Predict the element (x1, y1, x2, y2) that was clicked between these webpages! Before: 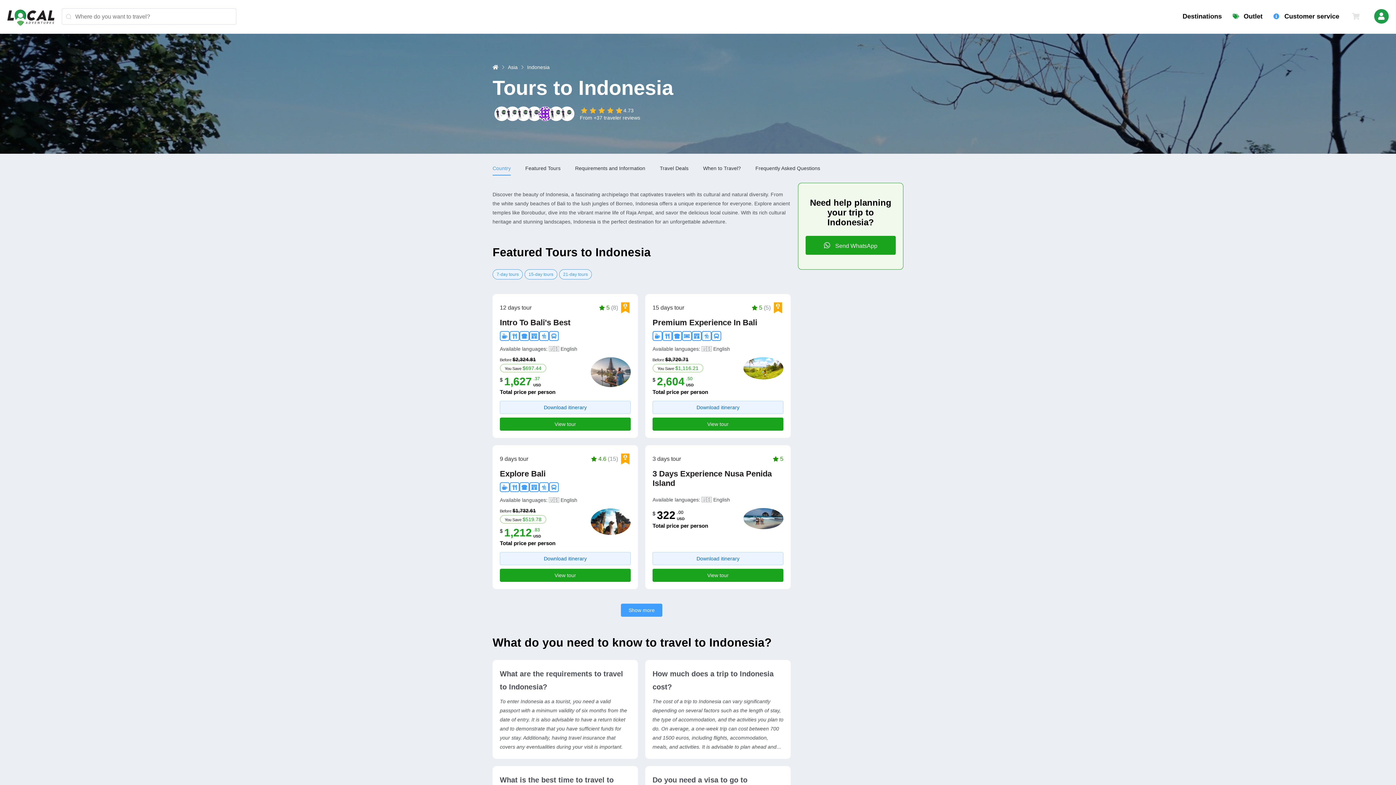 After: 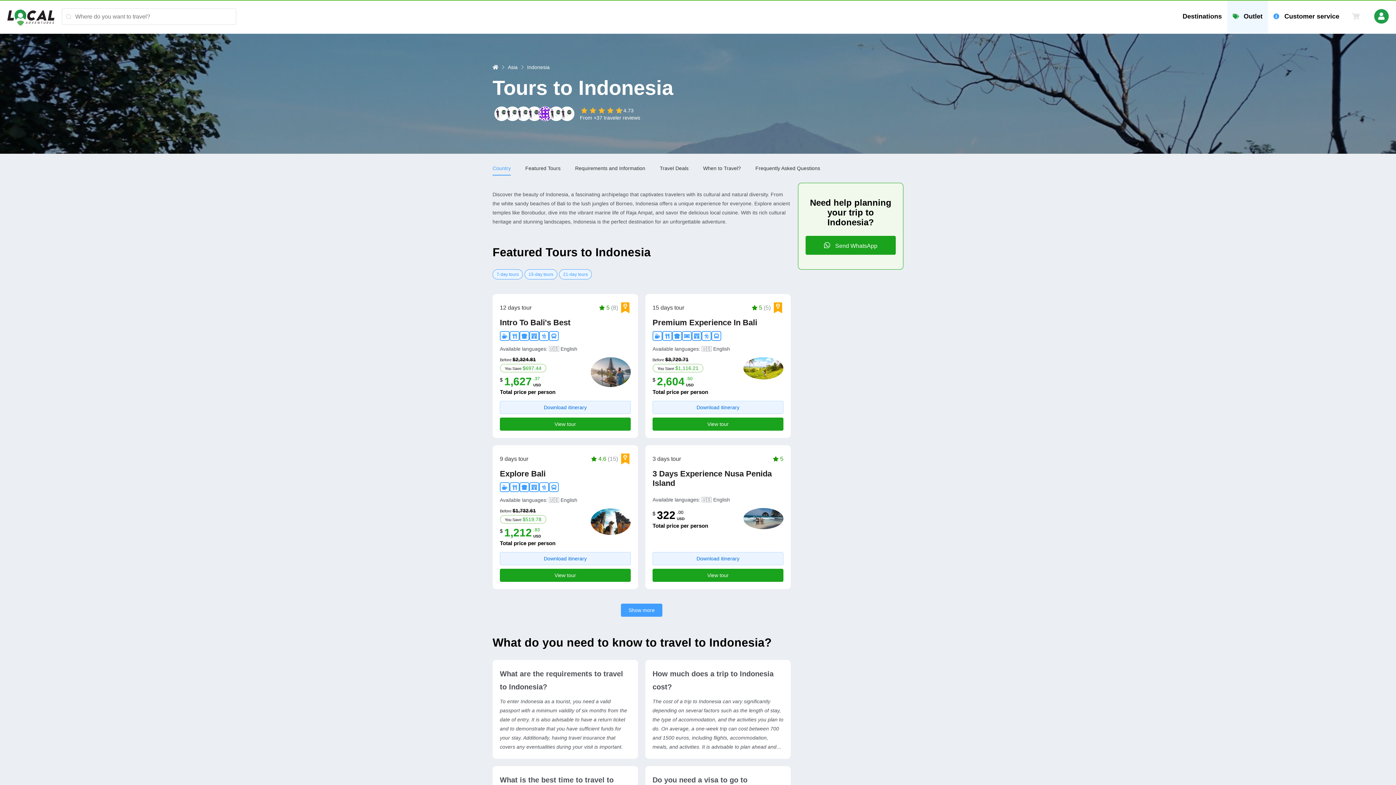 Action: bbox: (1227, 0, 1268, 32) label:  Outlet